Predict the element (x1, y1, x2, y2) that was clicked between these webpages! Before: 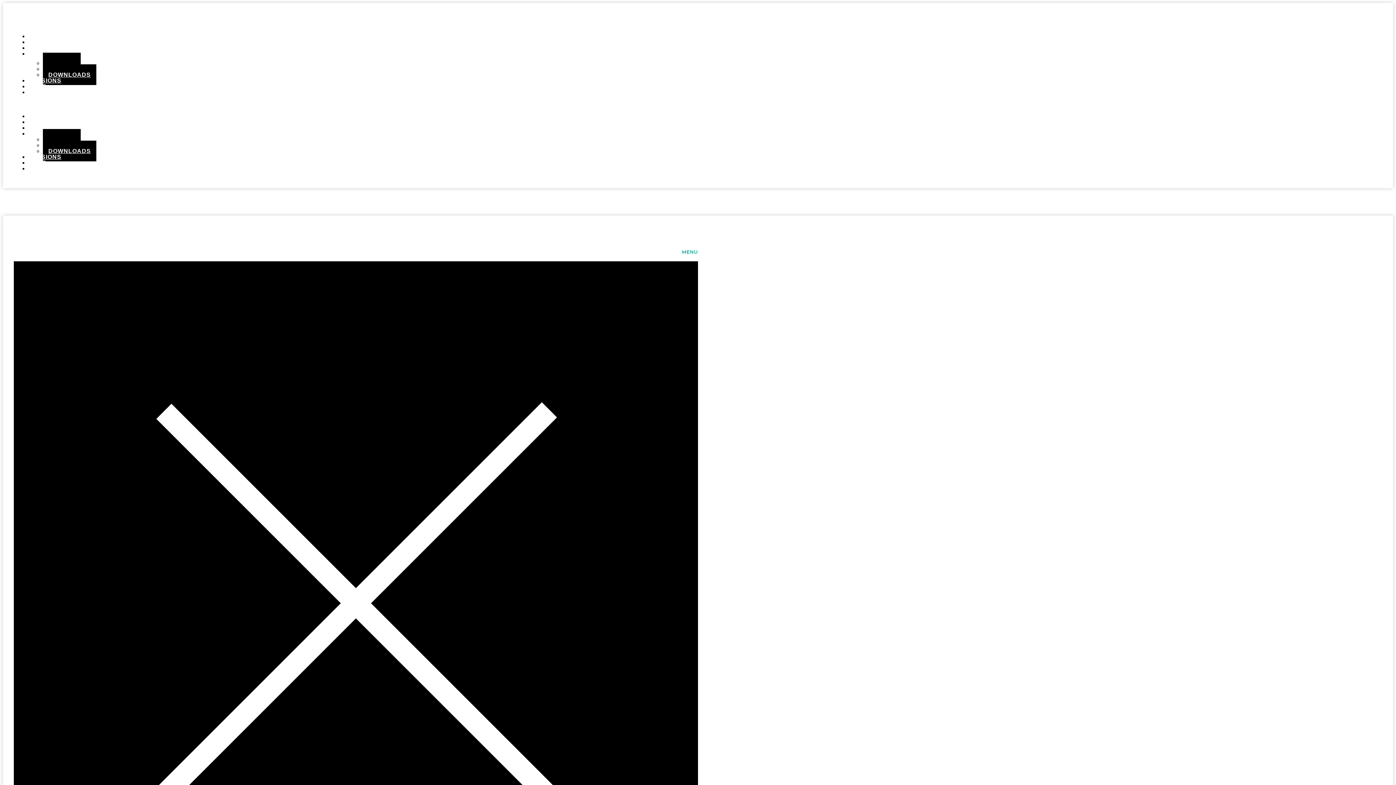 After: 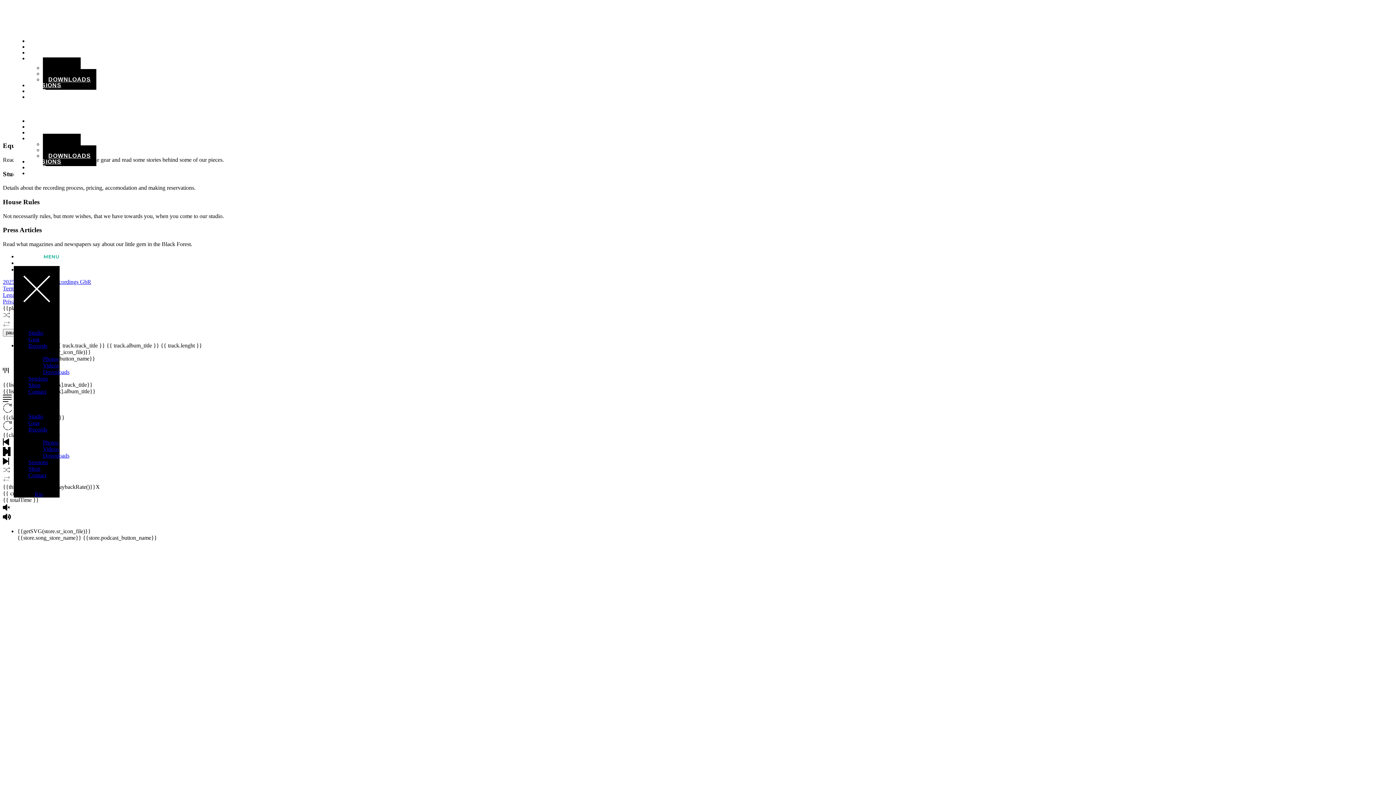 Action: bbox: (42, 64, 96, 85) label: DOWNLOADS